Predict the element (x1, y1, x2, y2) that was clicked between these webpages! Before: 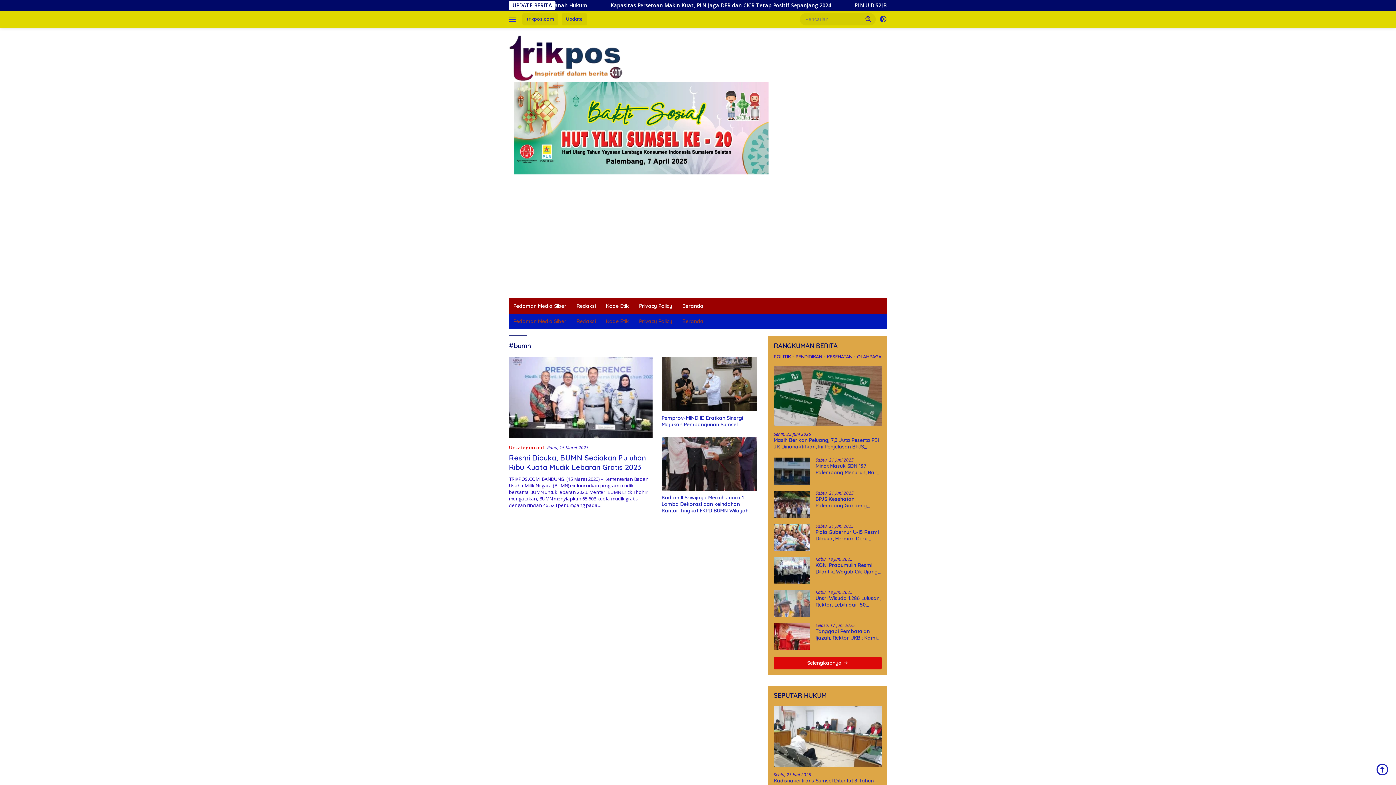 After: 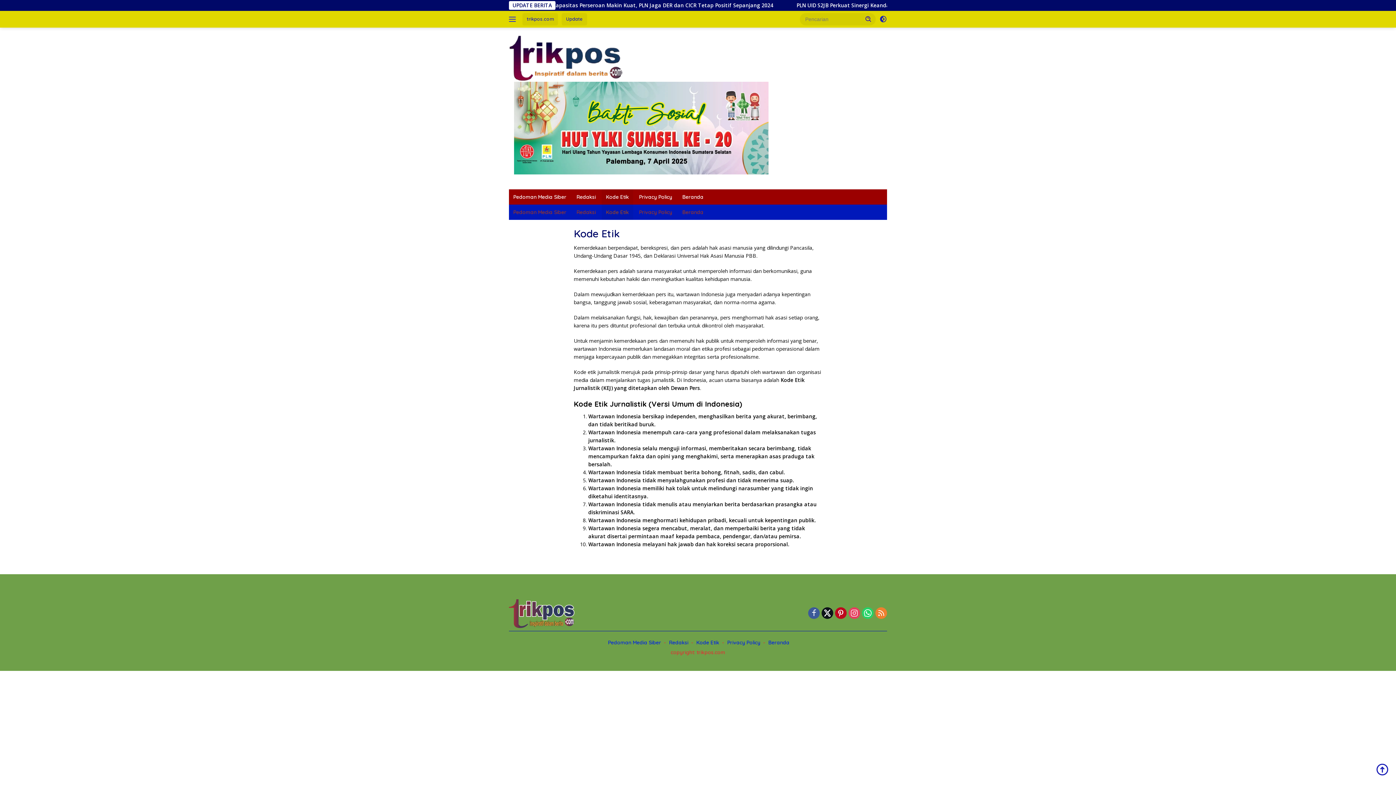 Action: bbox: (601, 298, 633, 313) label: Kode Etik